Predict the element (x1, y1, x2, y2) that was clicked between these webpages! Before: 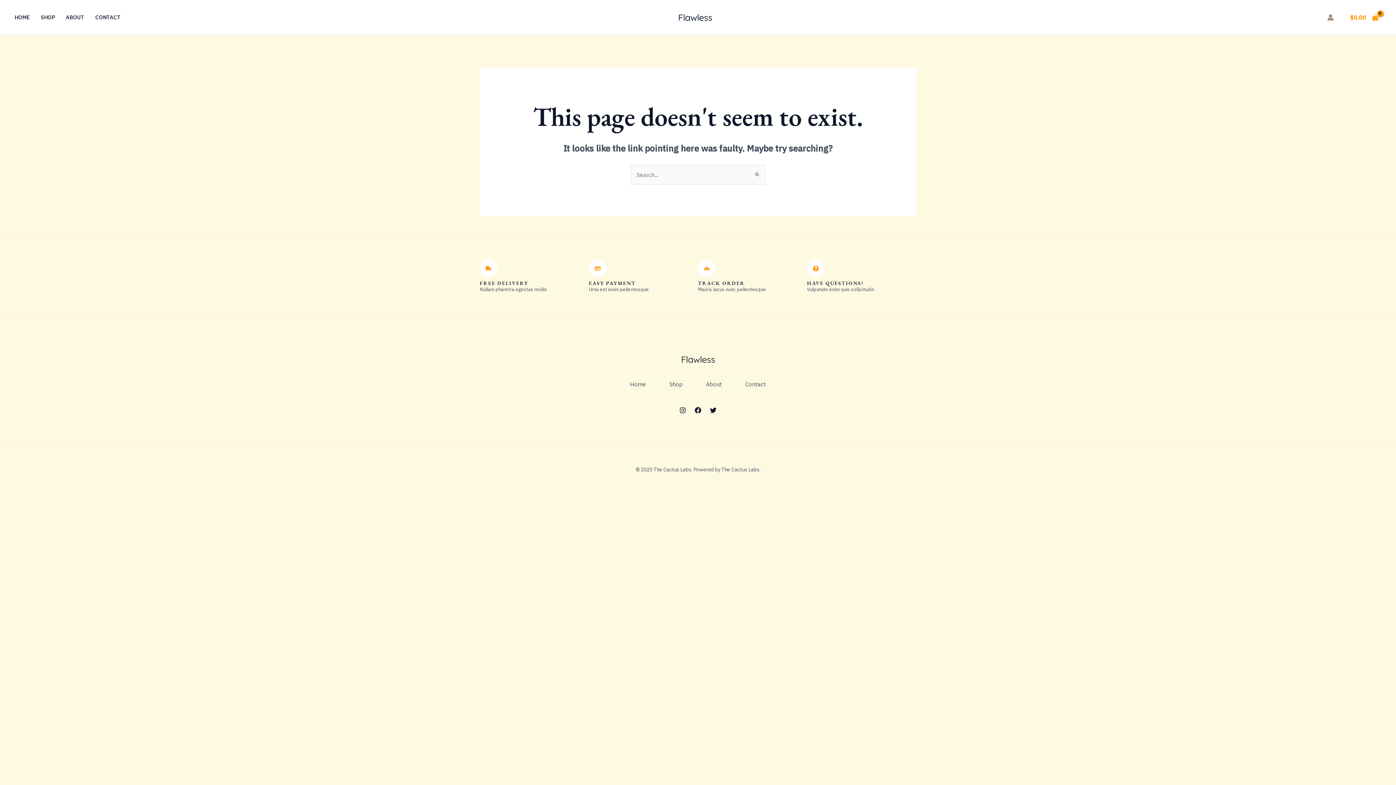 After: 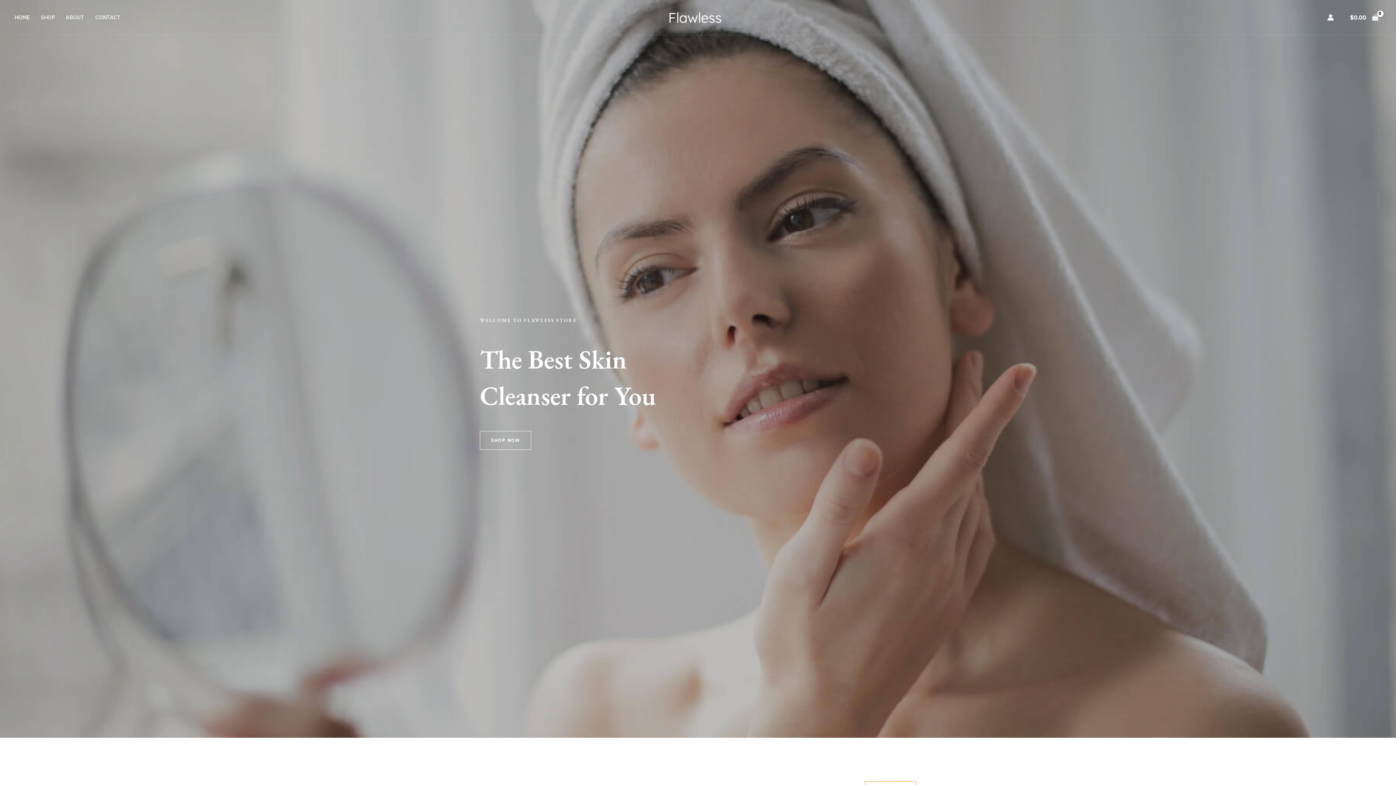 Action: bbox: (678, 13, 712, 20)